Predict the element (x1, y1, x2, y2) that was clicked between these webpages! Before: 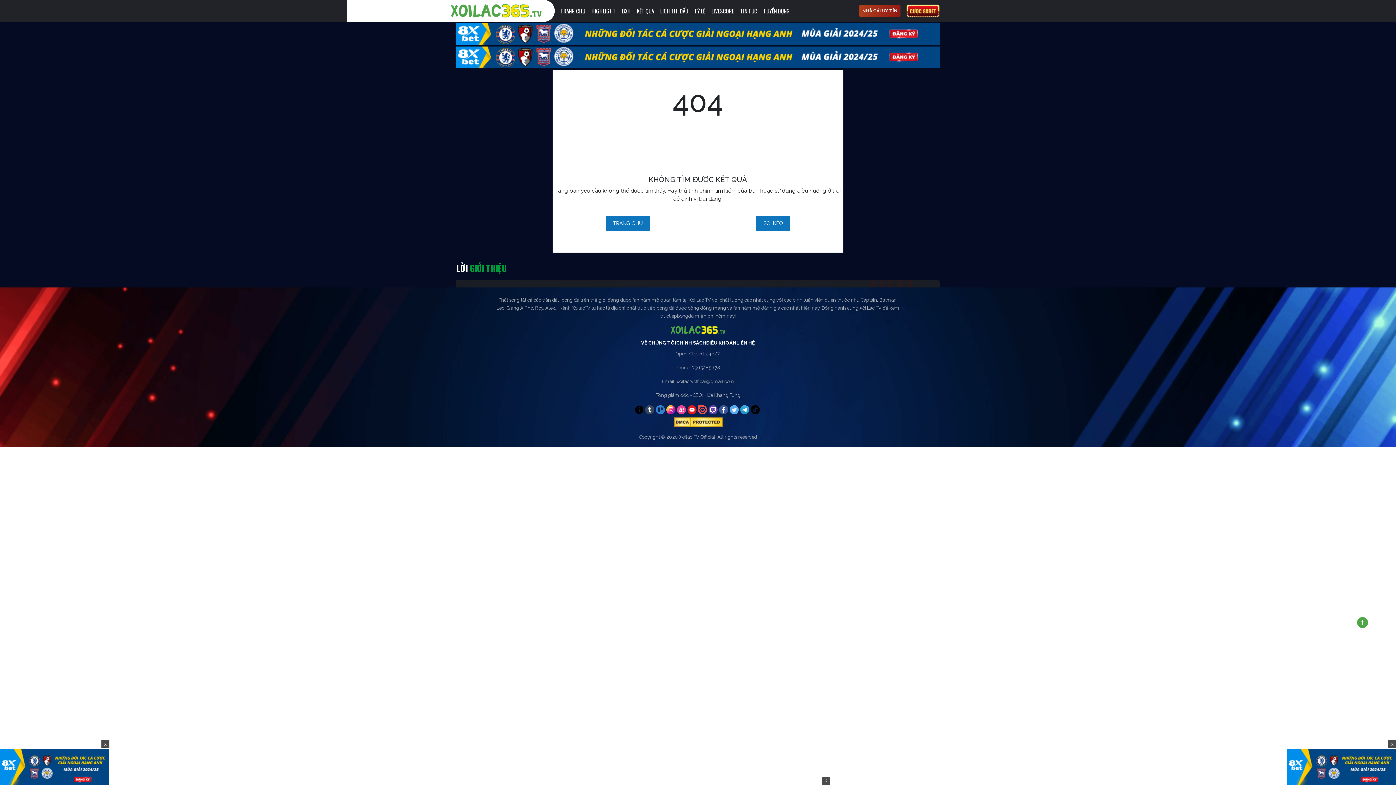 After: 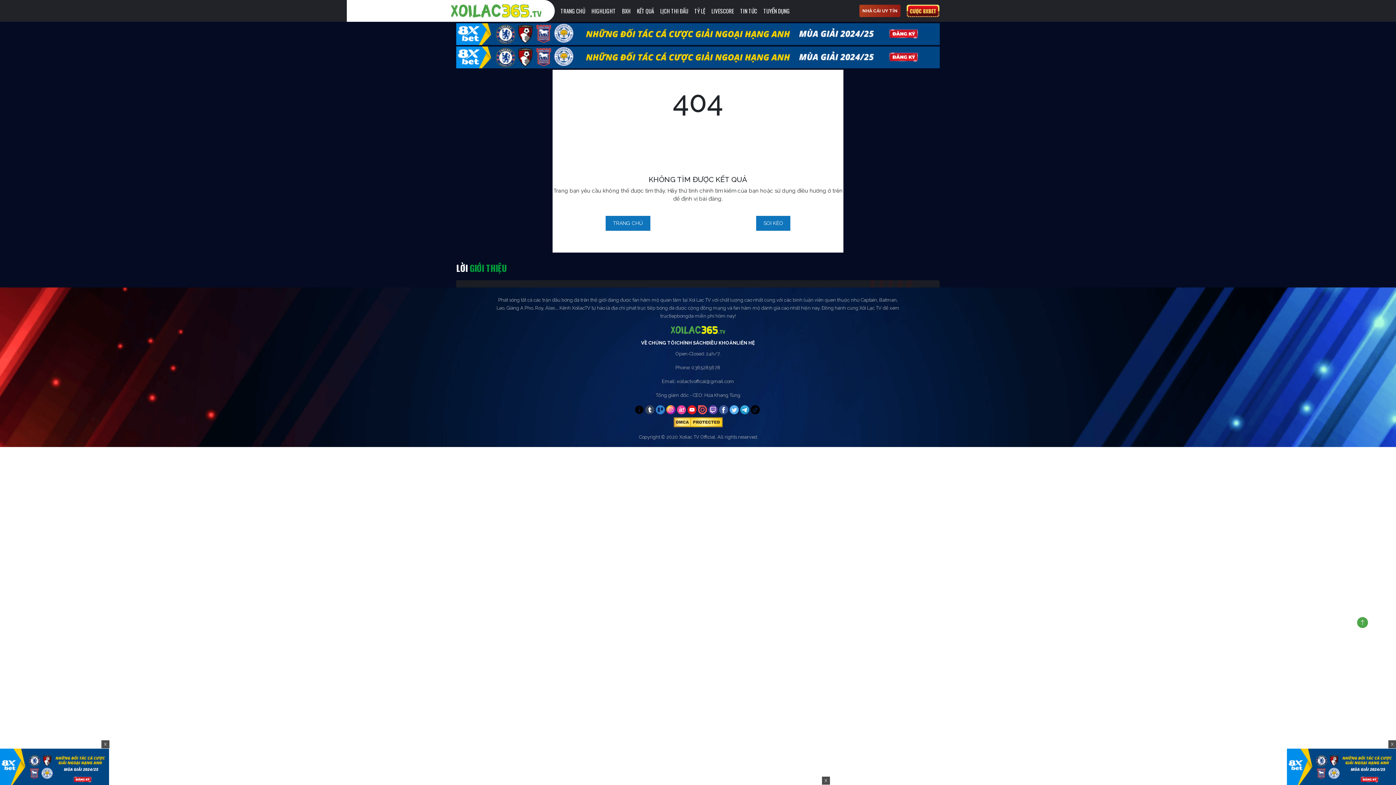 Action: bbox: (906, 4, 939, 17)